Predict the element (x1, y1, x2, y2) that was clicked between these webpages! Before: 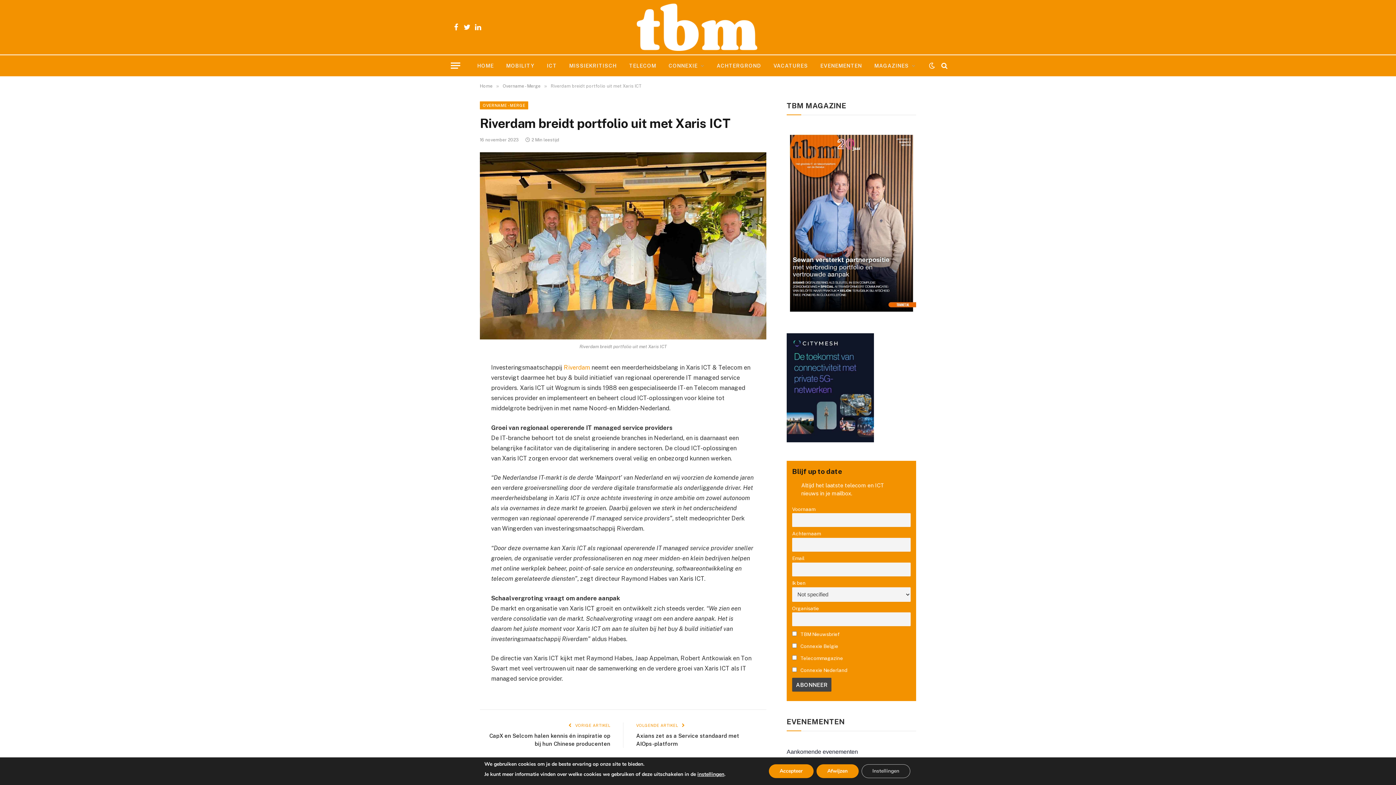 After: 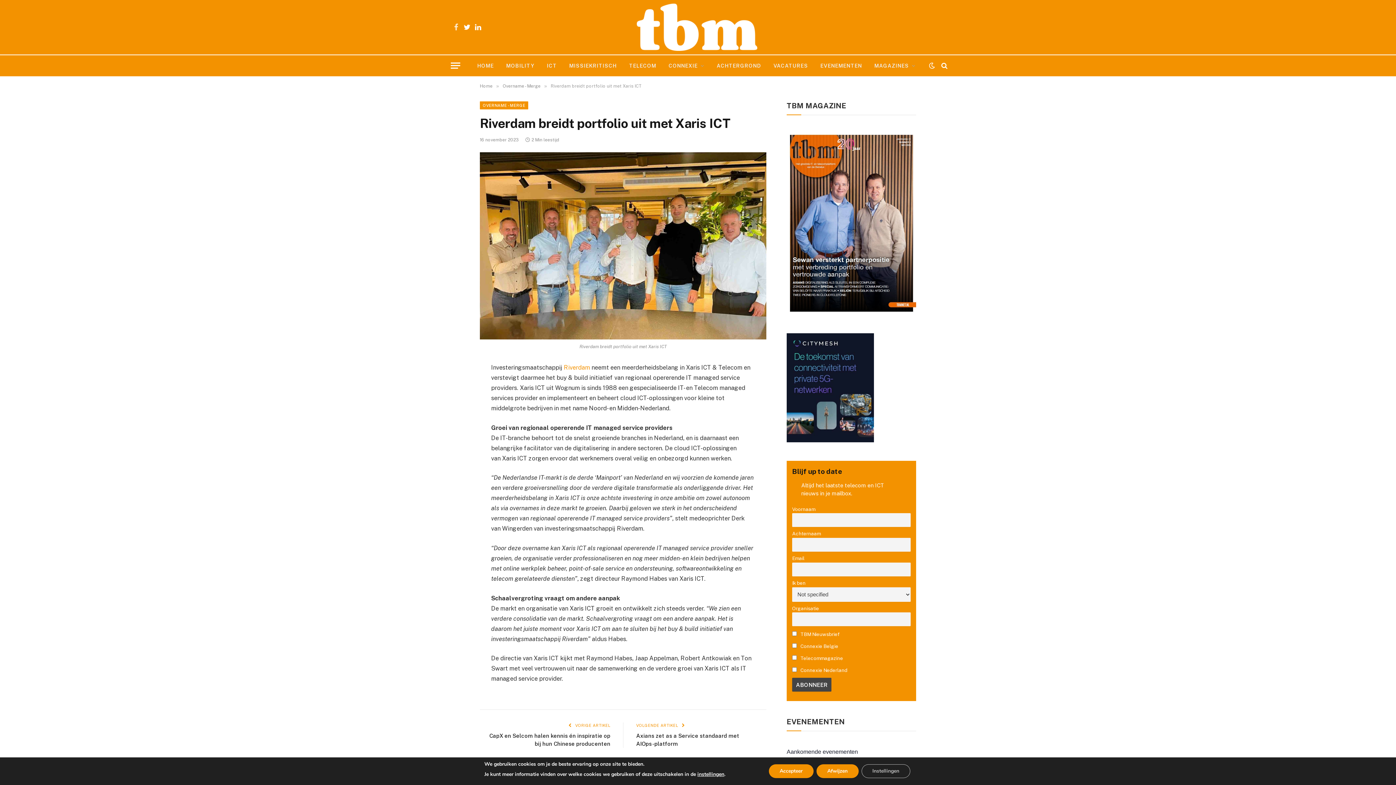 Action: bbox: (450, 19, 461, 35) label: Facebook